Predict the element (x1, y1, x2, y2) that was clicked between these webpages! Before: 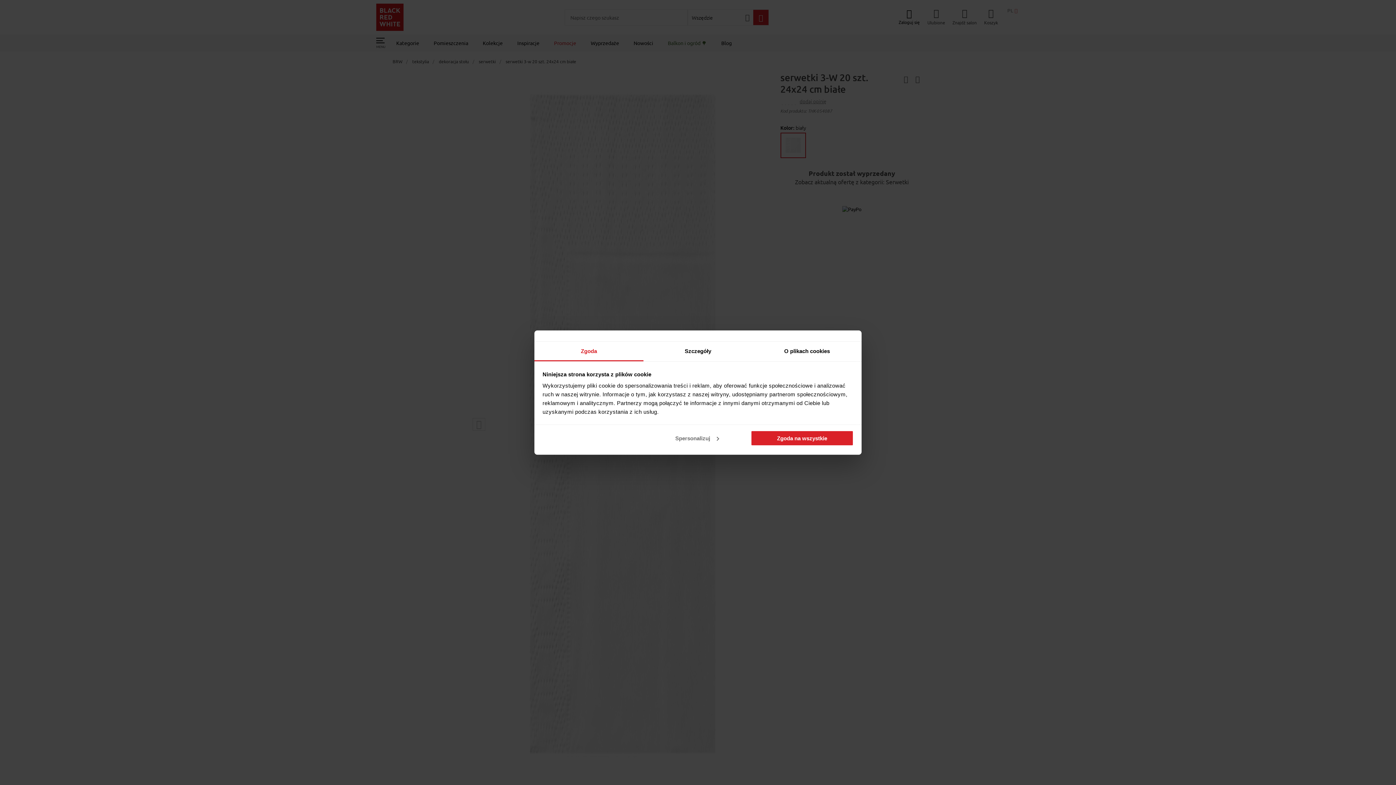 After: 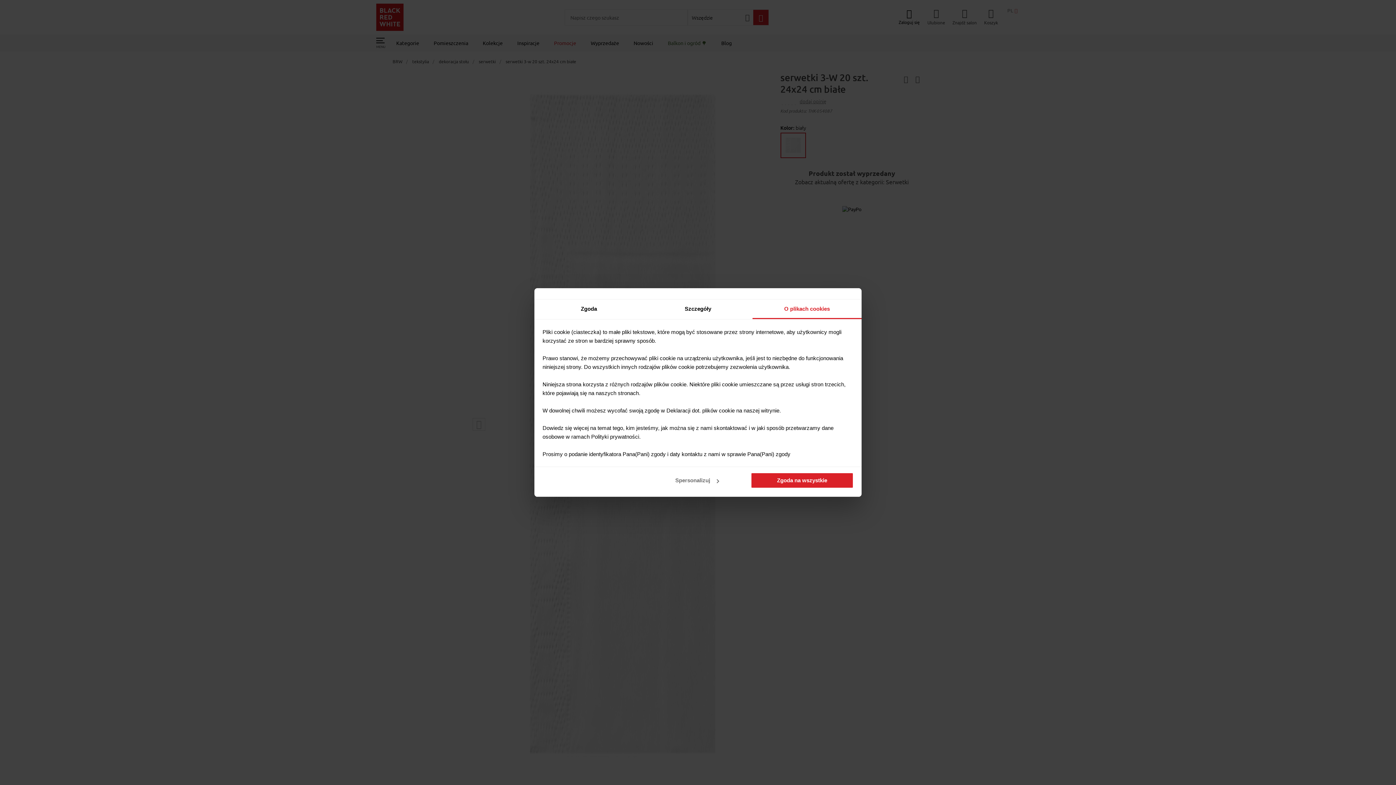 Action: label: O plikach cookies bbox: (752, 341, 861, 361)